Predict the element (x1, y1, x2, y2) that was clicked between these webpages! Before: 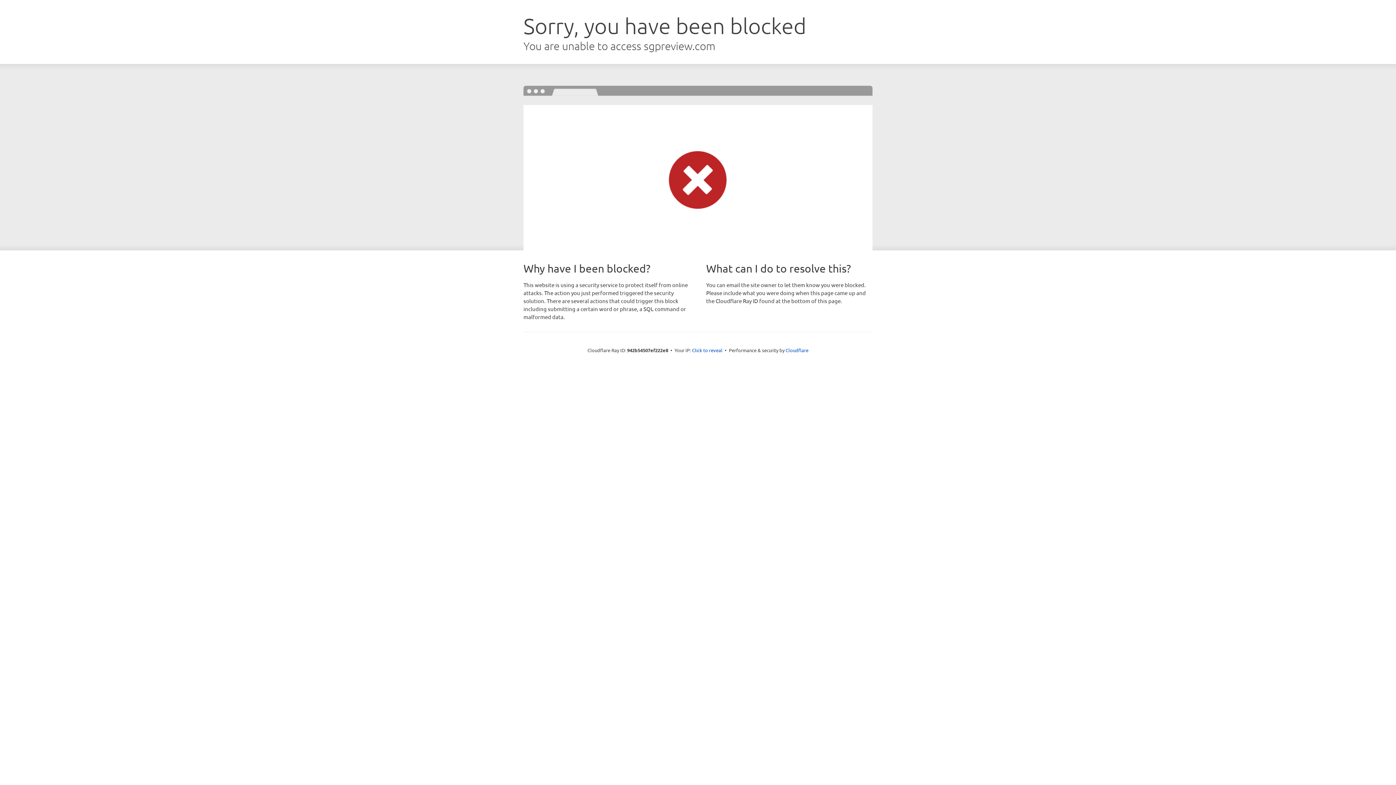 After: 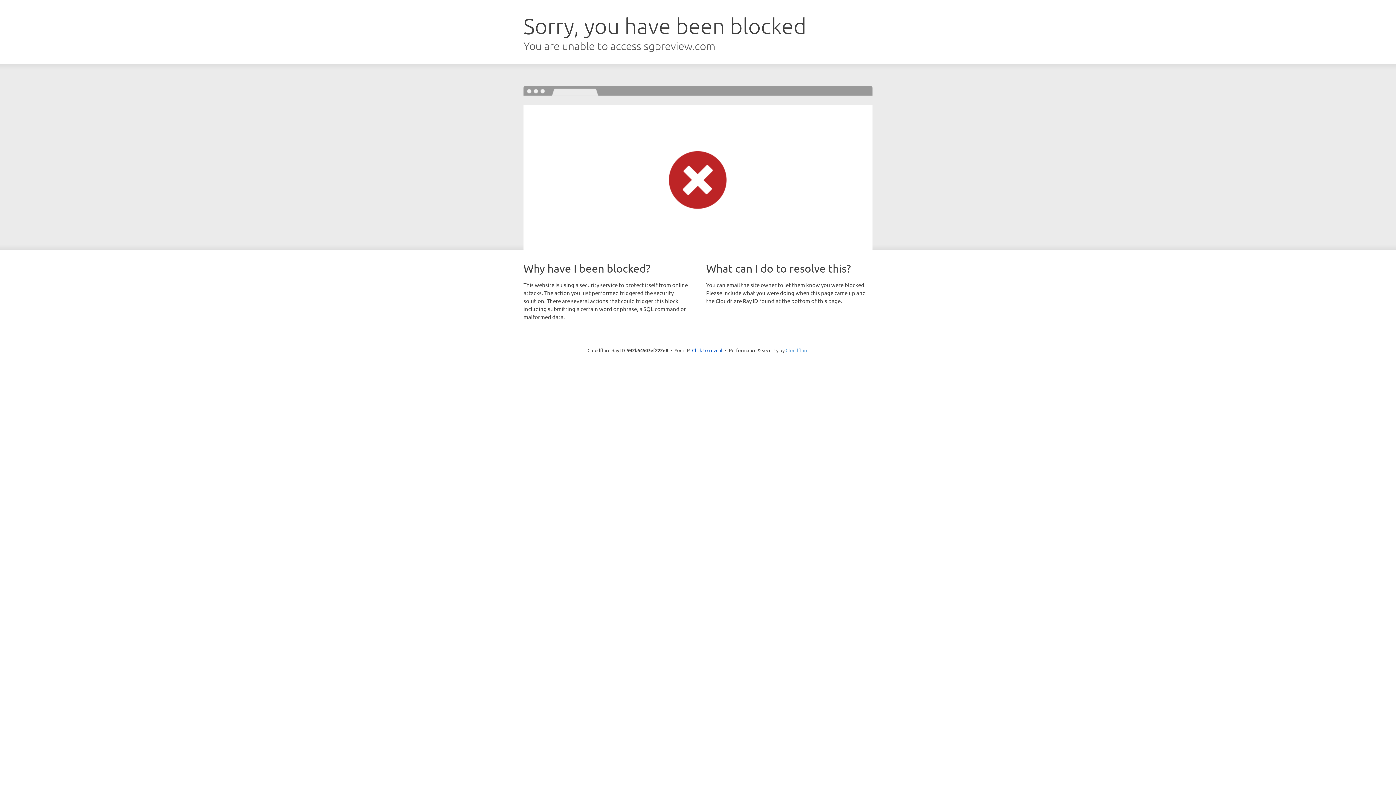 Action: label: Cloudflare bbox: (785, 347, 808, 353)